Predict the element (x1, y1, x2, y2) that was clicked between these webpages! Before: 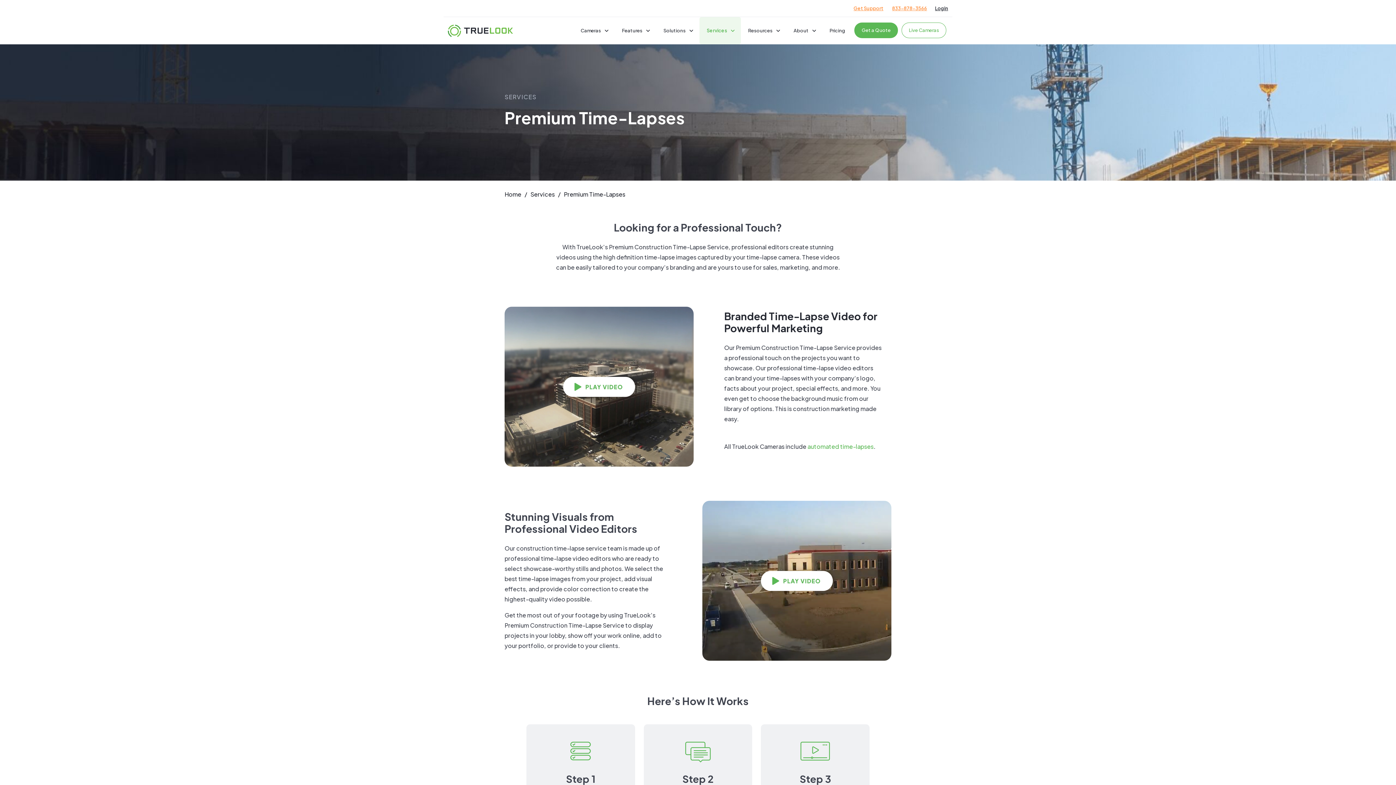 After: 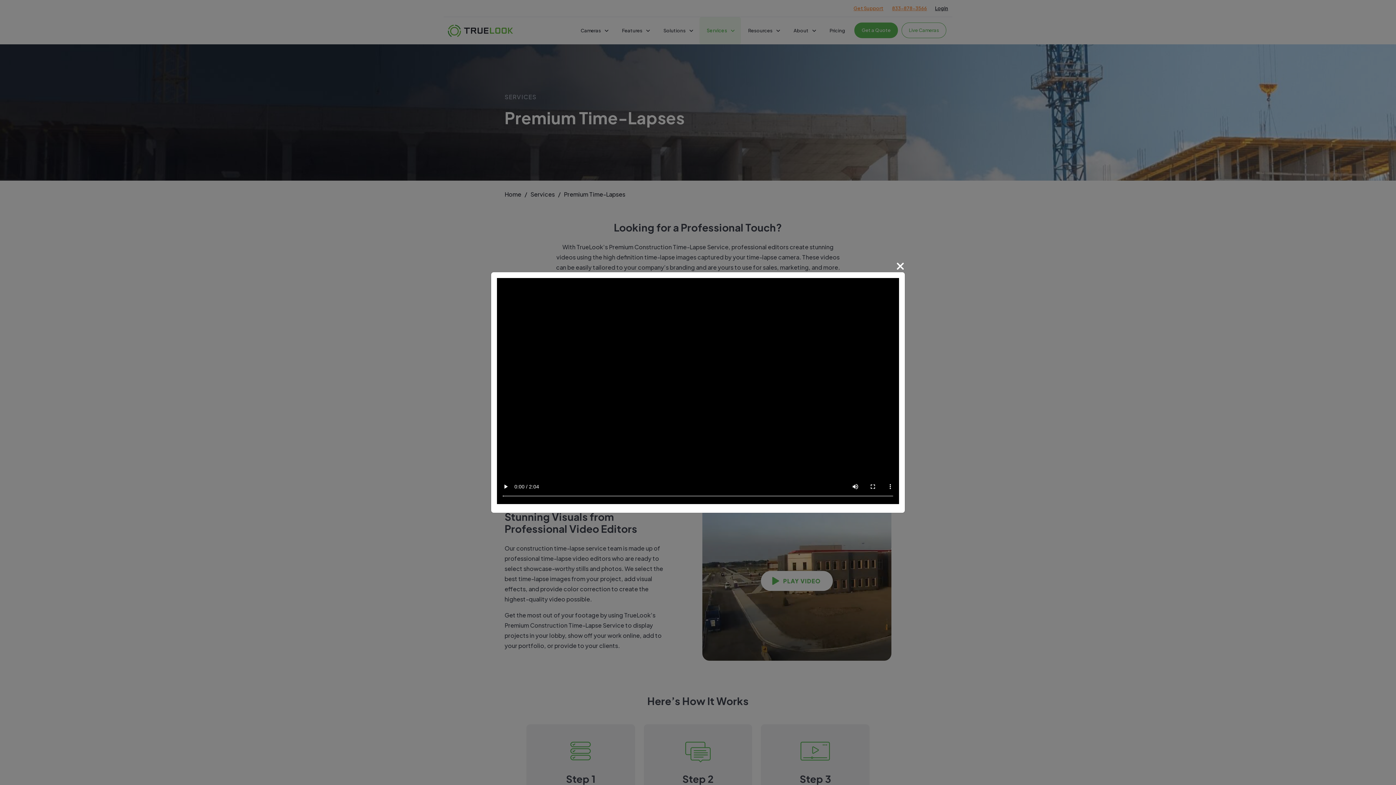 Action: bbox: (702, 501, 891, 661)